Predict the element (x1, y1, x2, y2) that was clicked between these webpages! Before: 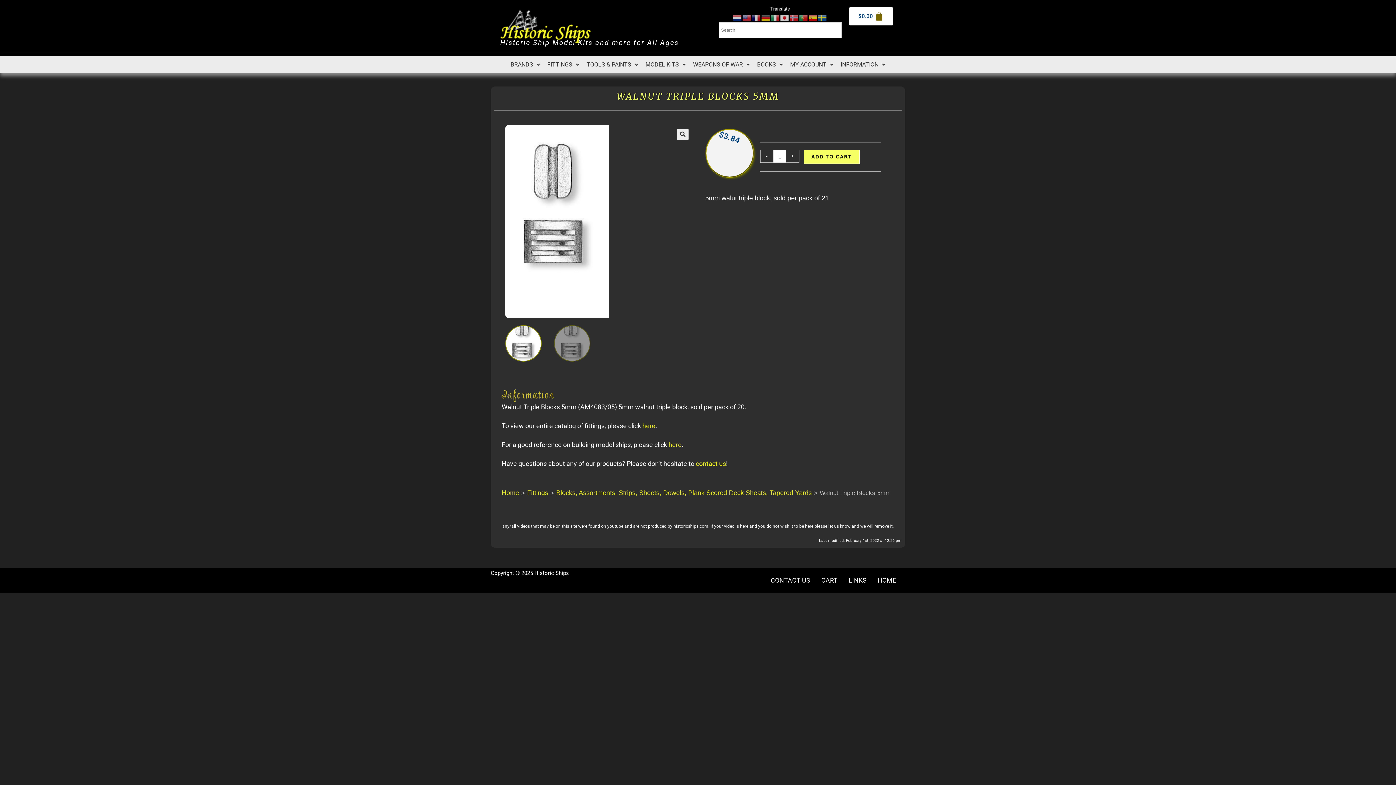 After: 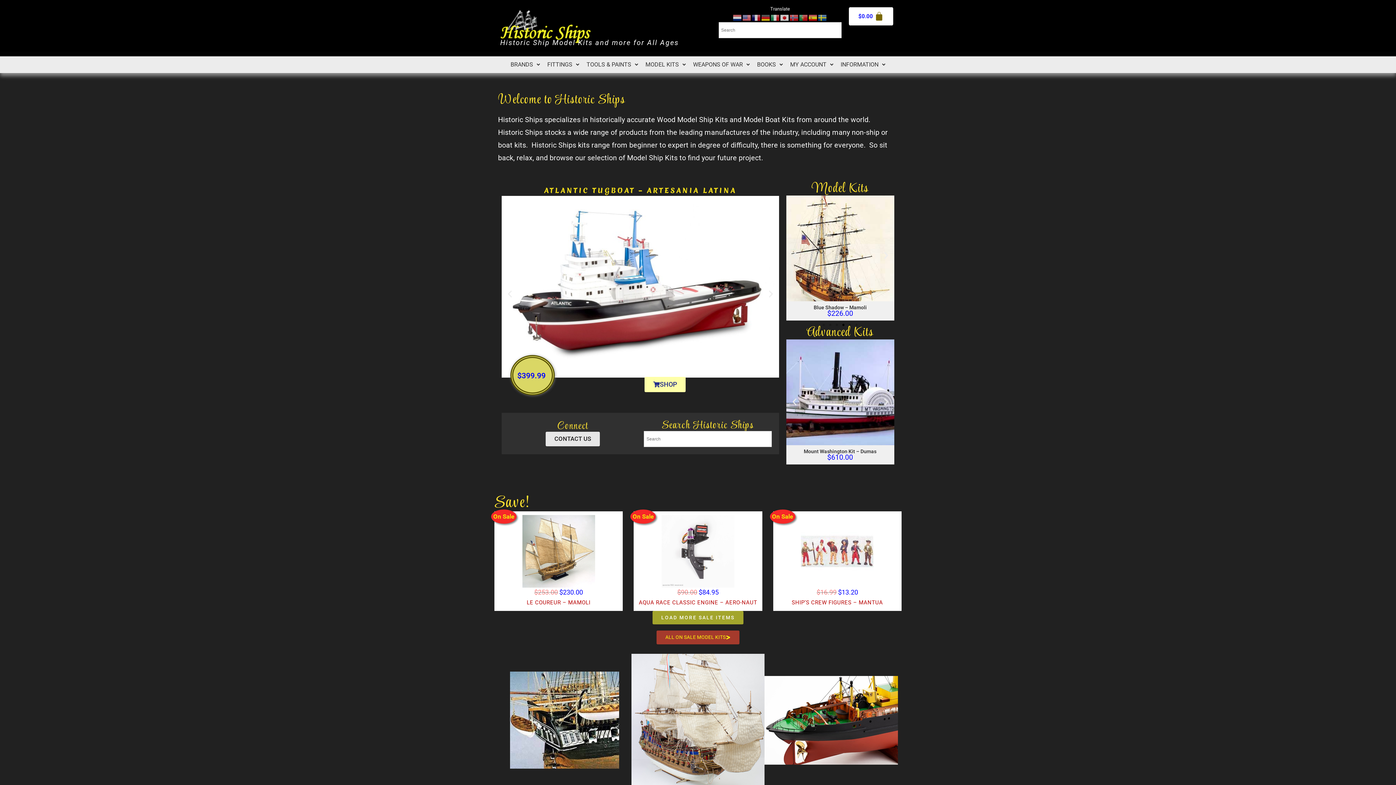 Action: label: Home bbox: (501, 489, 519, 496)